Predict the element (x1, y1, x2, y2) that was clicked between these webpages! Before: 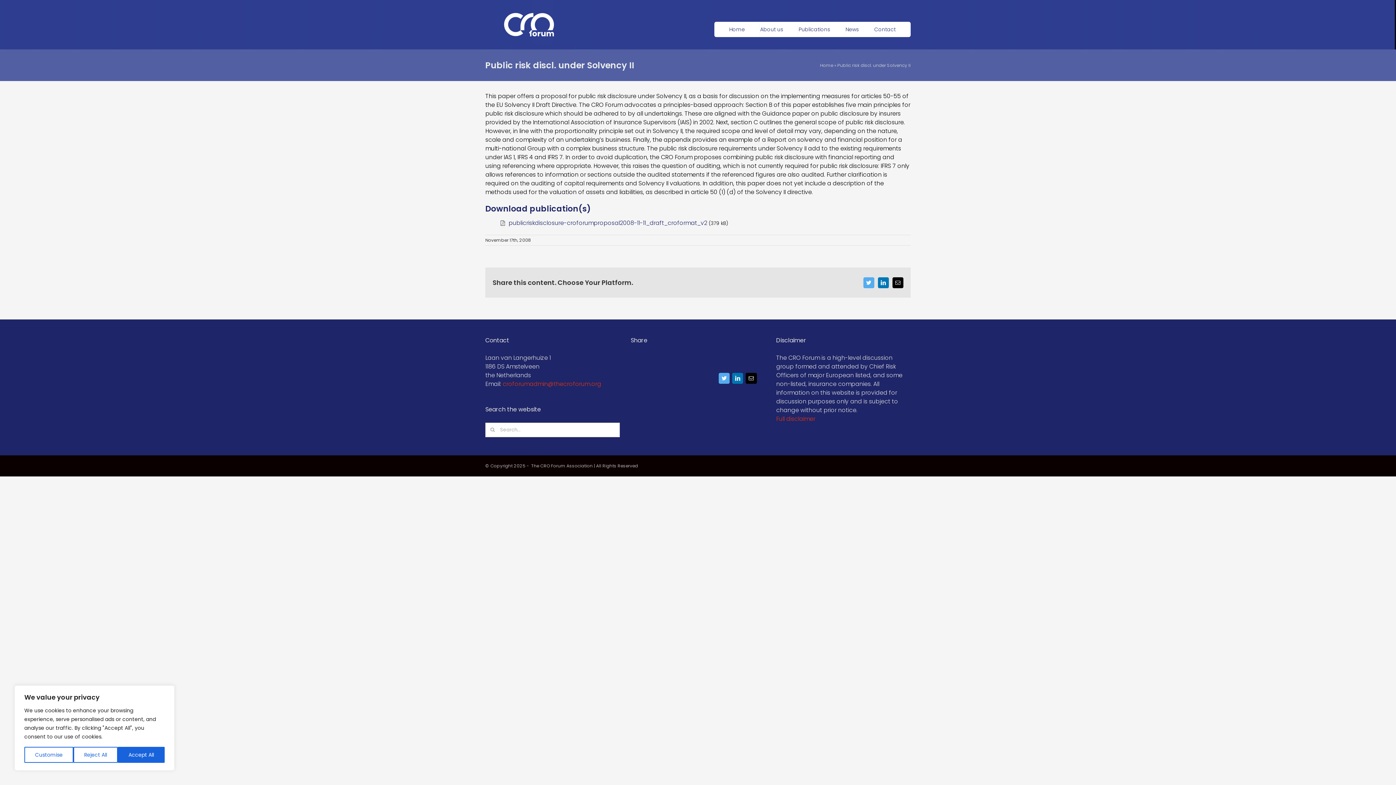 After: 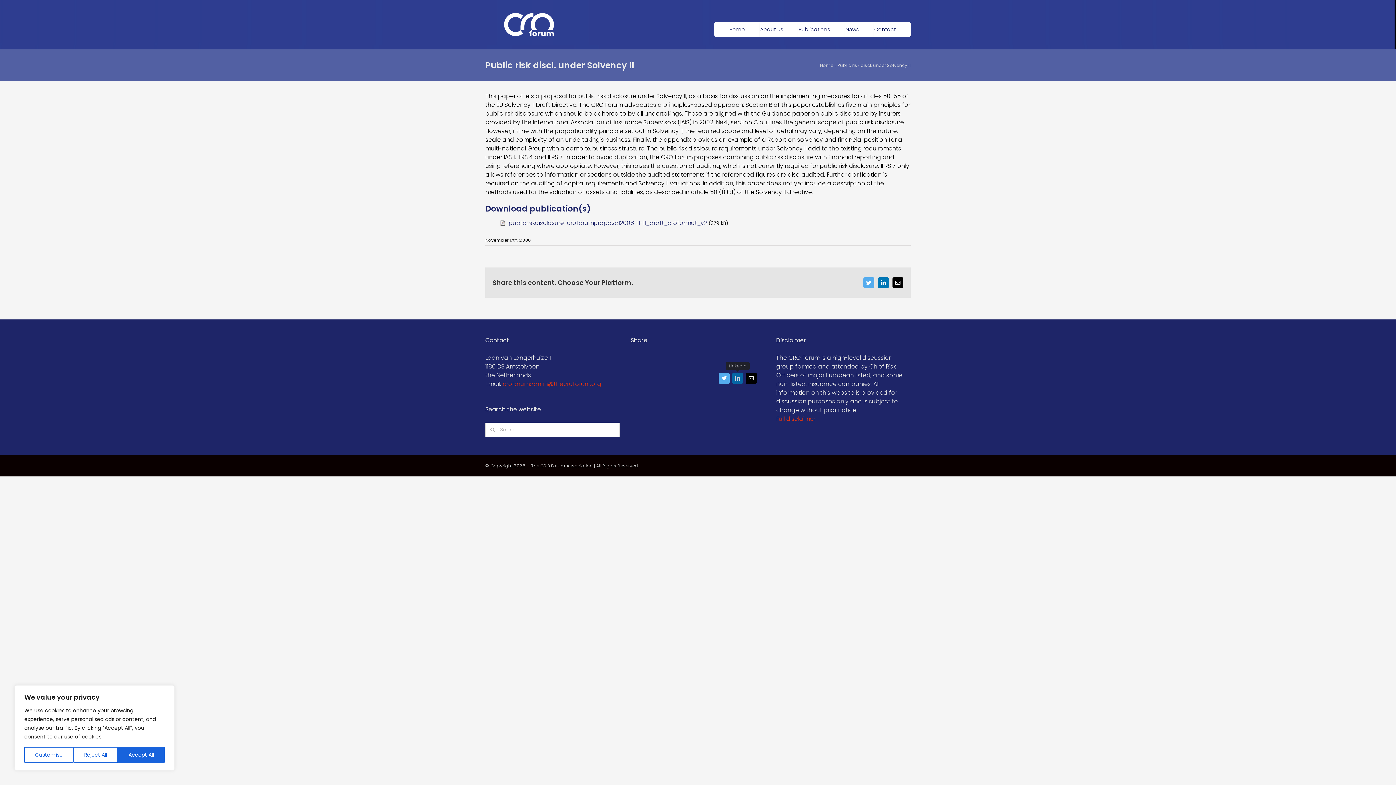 Action: label: LinkedIn bbox: (731, 373, 744, 387)